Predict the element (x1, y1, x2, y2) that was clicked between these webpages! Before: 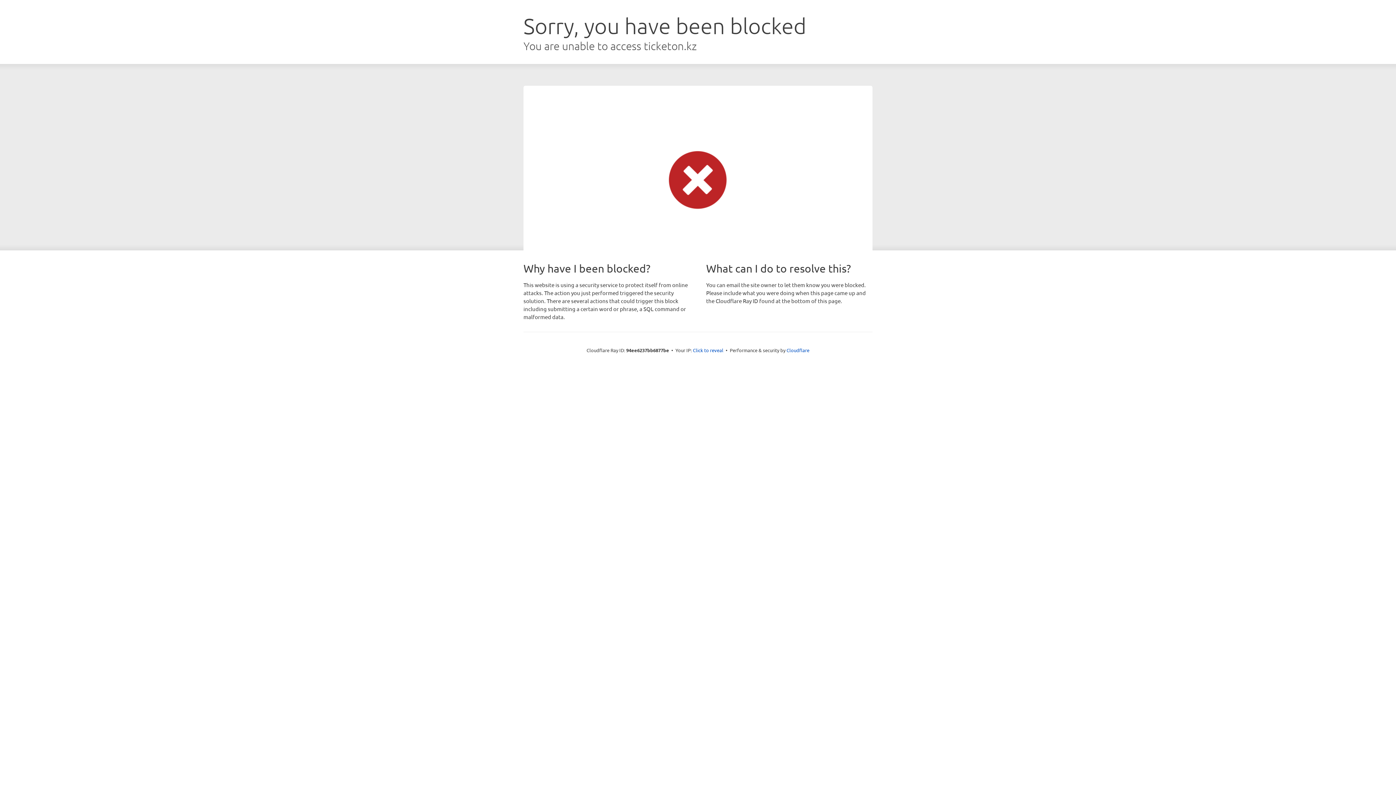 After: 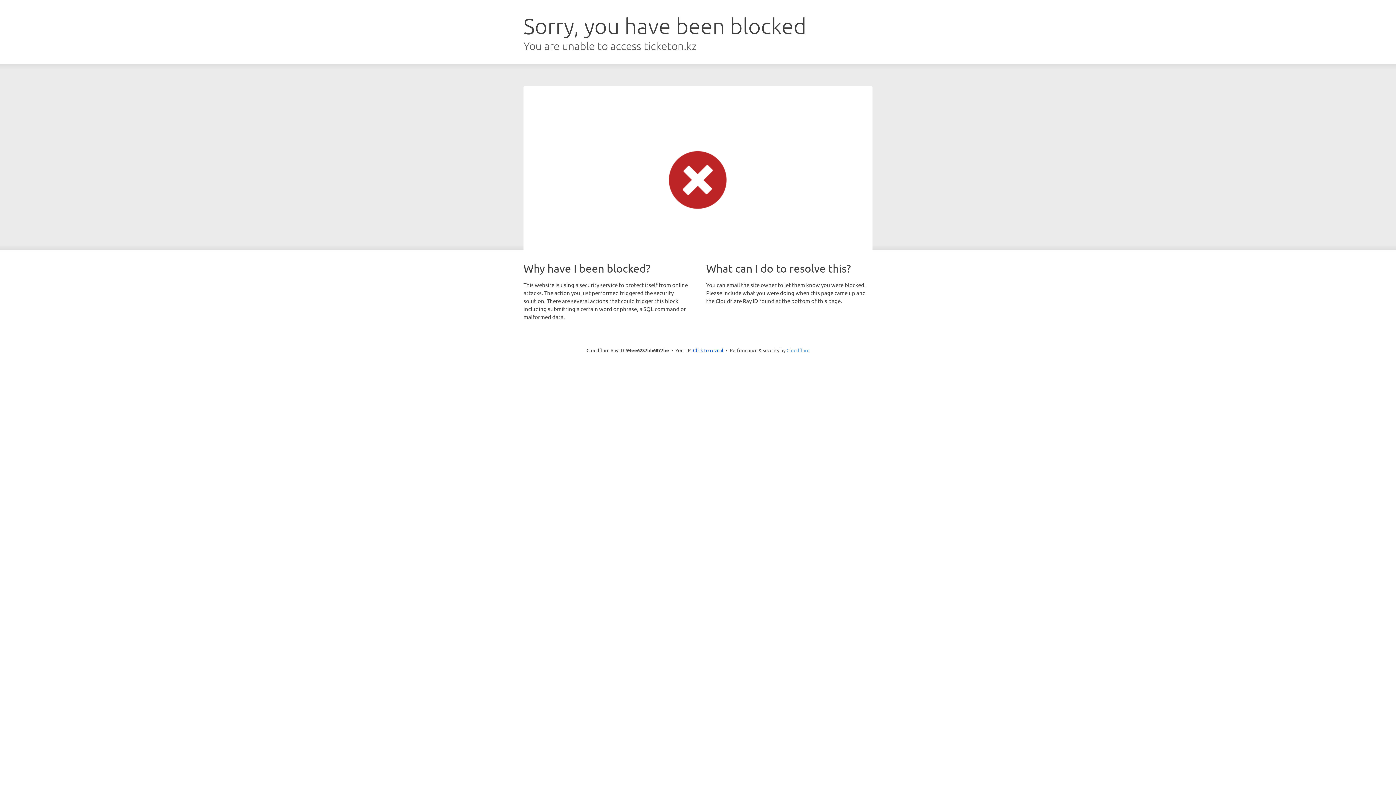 Action: bbox: (786, 347, 809, 353) label: Cloudflare